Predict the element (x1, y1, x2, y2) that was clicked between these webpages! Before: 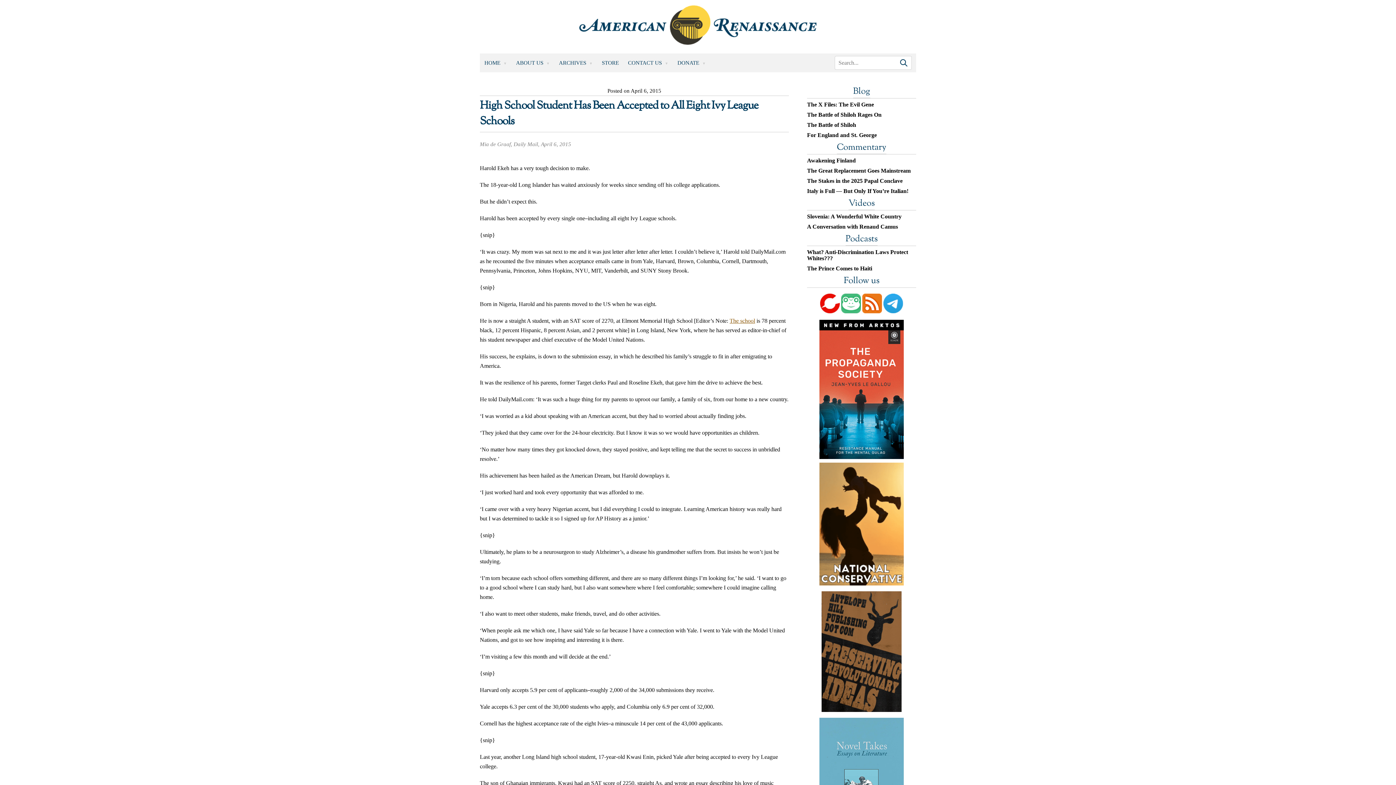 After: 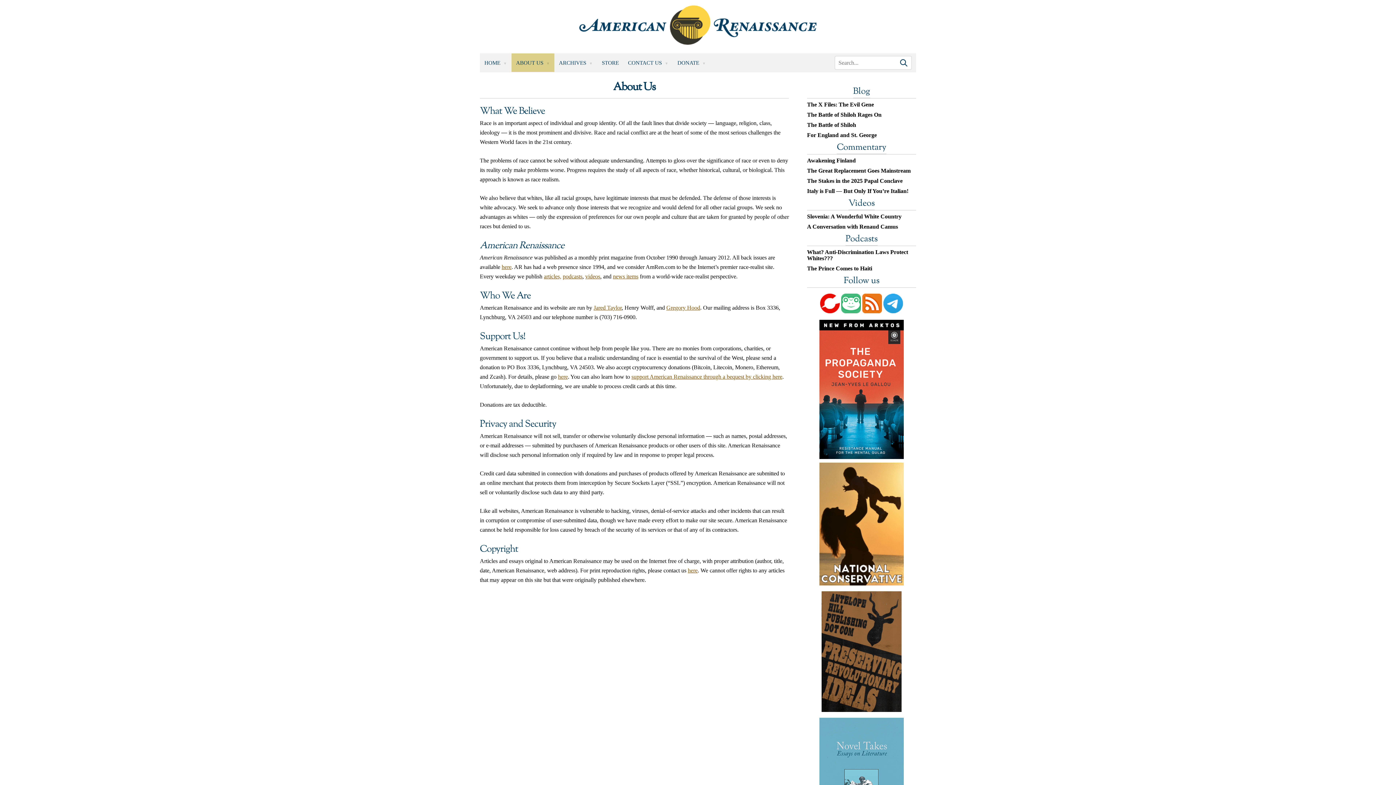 Action: label: ABOUT US bbox: (511, 53, 554, 72)